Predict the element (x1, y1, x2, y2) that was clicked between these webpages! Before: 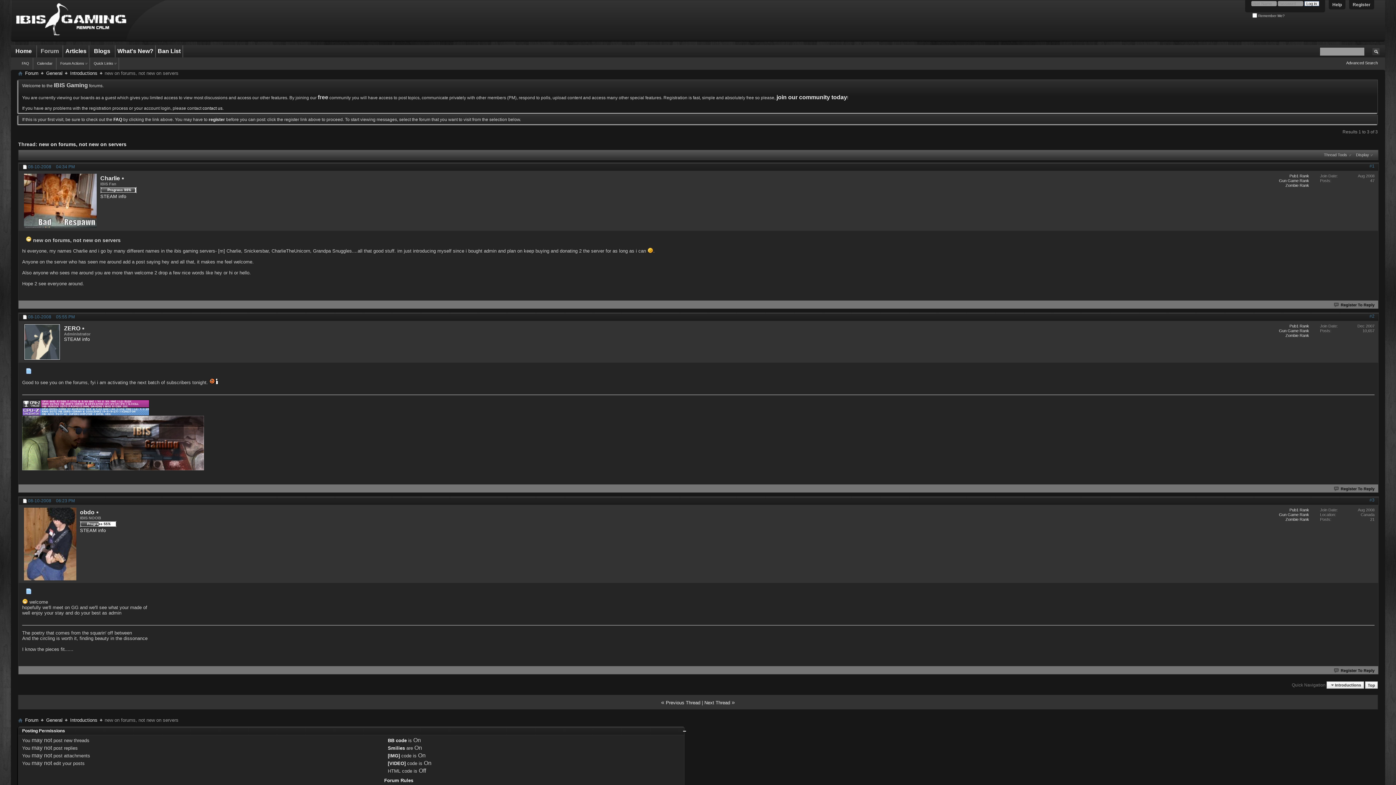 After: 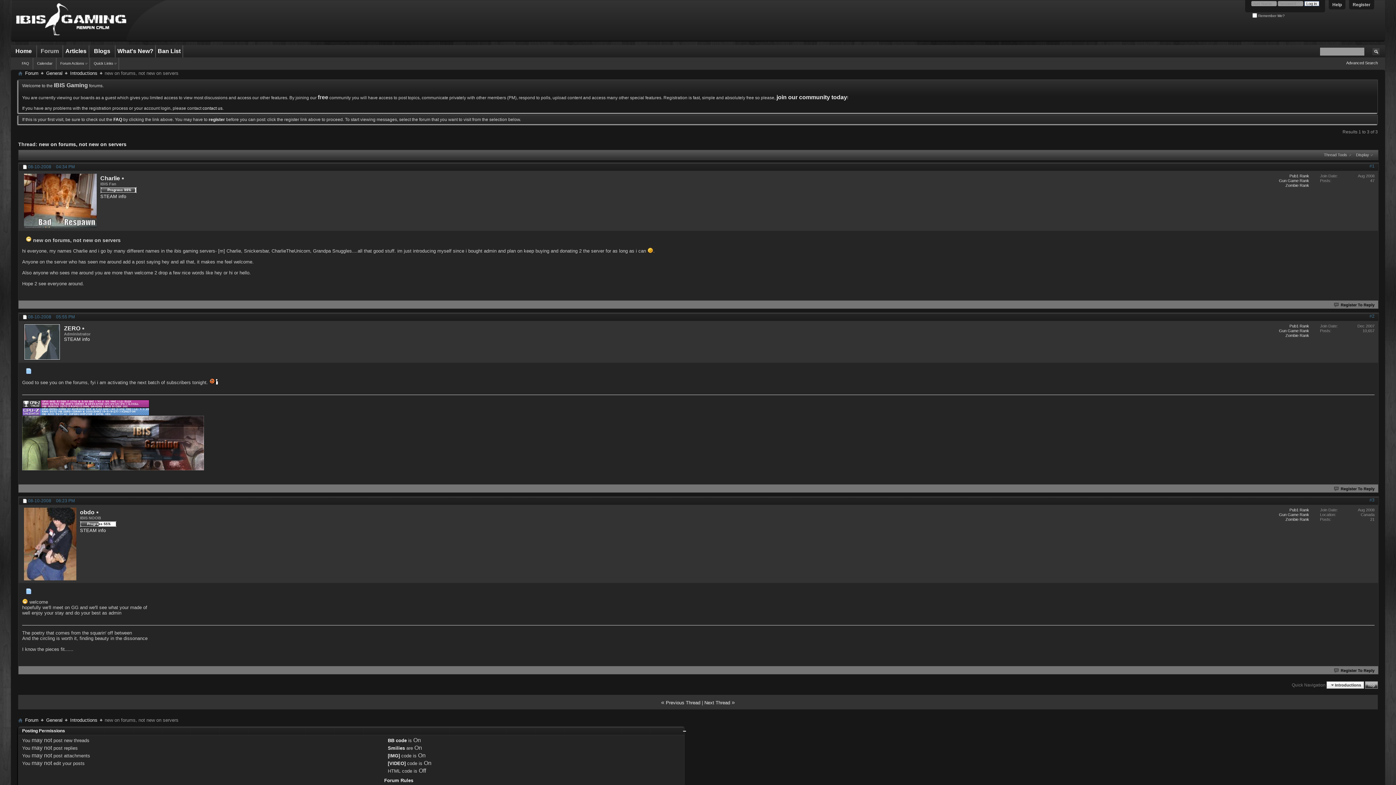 Action: label: Top bbox: (1365, 681, 1378, 689)